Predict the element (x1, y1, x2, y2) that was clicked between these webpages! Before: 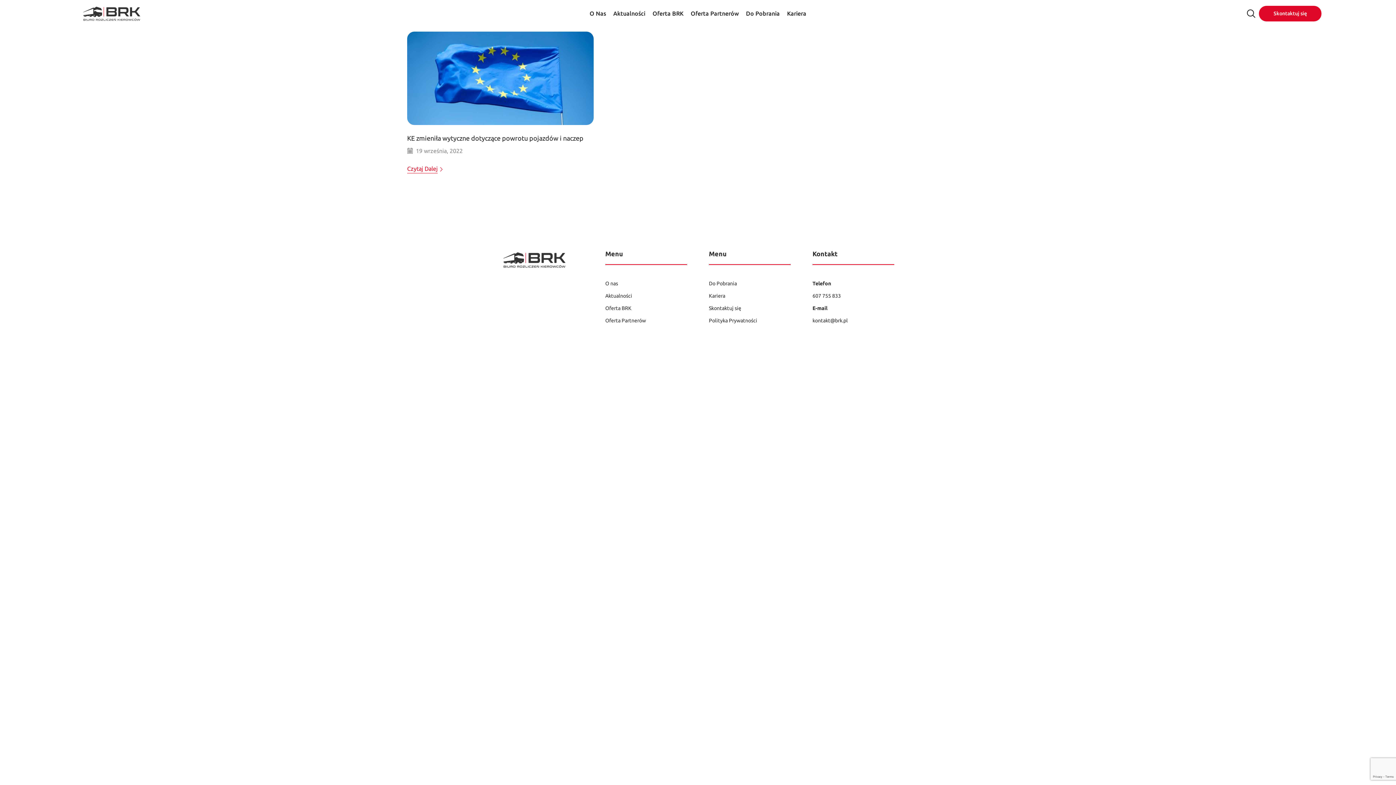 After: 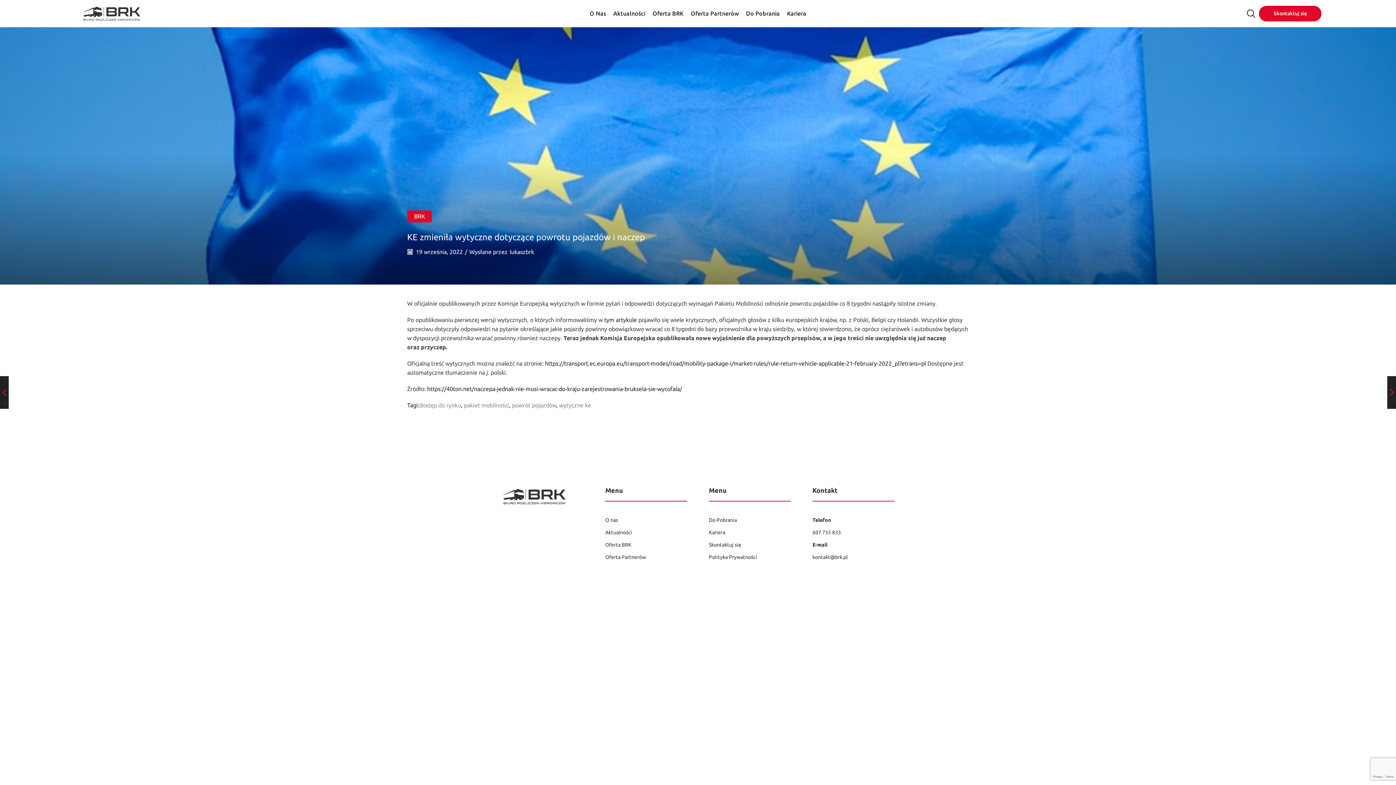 Action: bbox: (407, 73, 593, 81)